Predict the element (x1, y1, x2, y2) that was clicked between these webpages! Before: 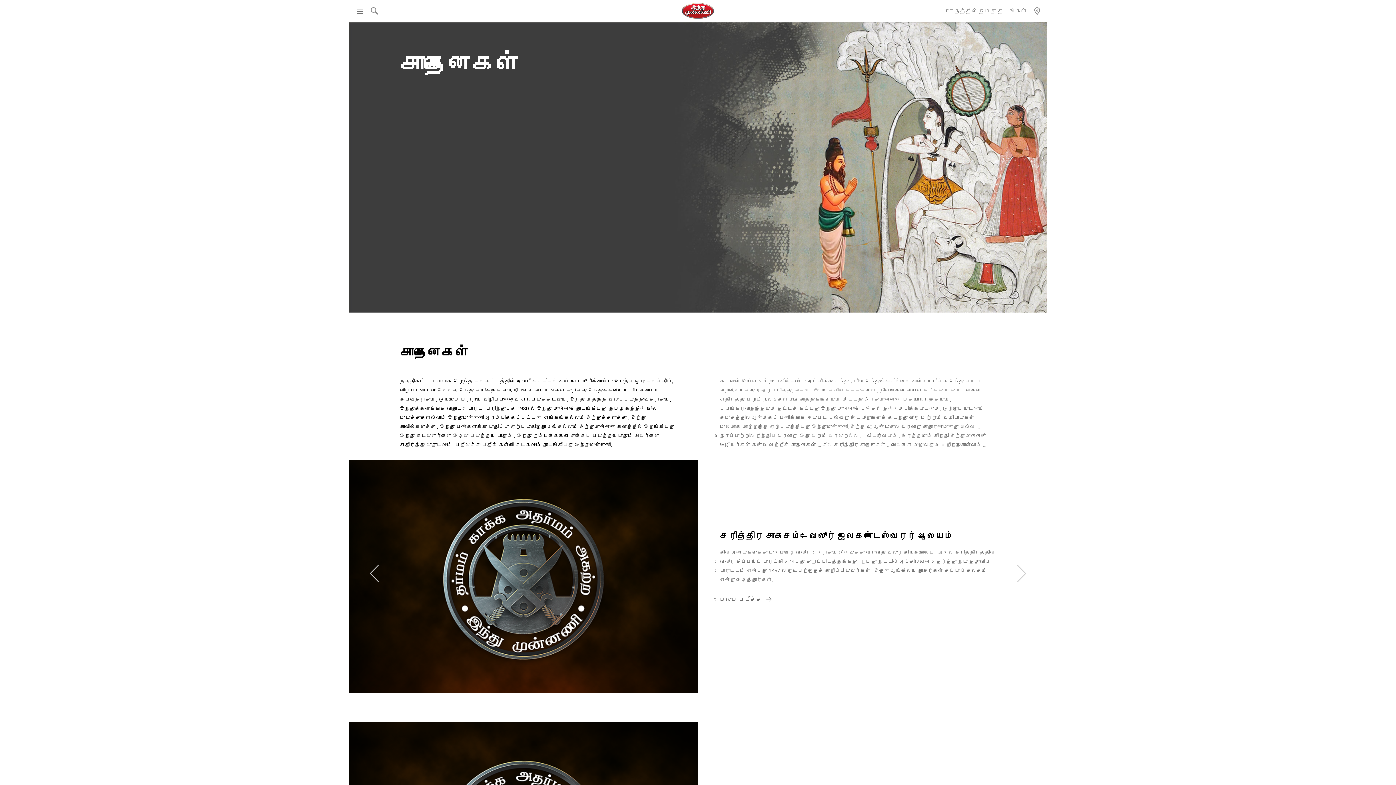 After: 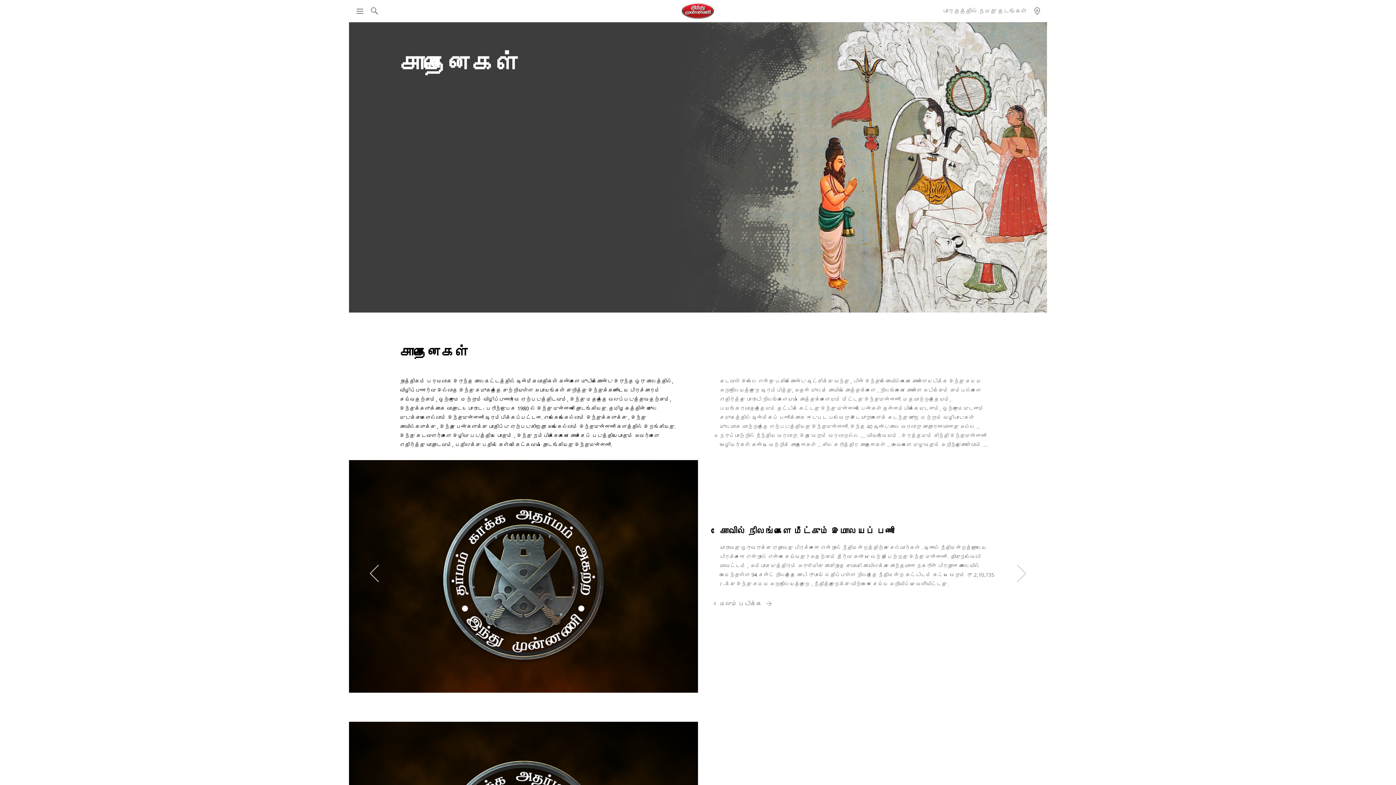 Action: bbox: (742, 682, 745, 685) label: 4 of 6